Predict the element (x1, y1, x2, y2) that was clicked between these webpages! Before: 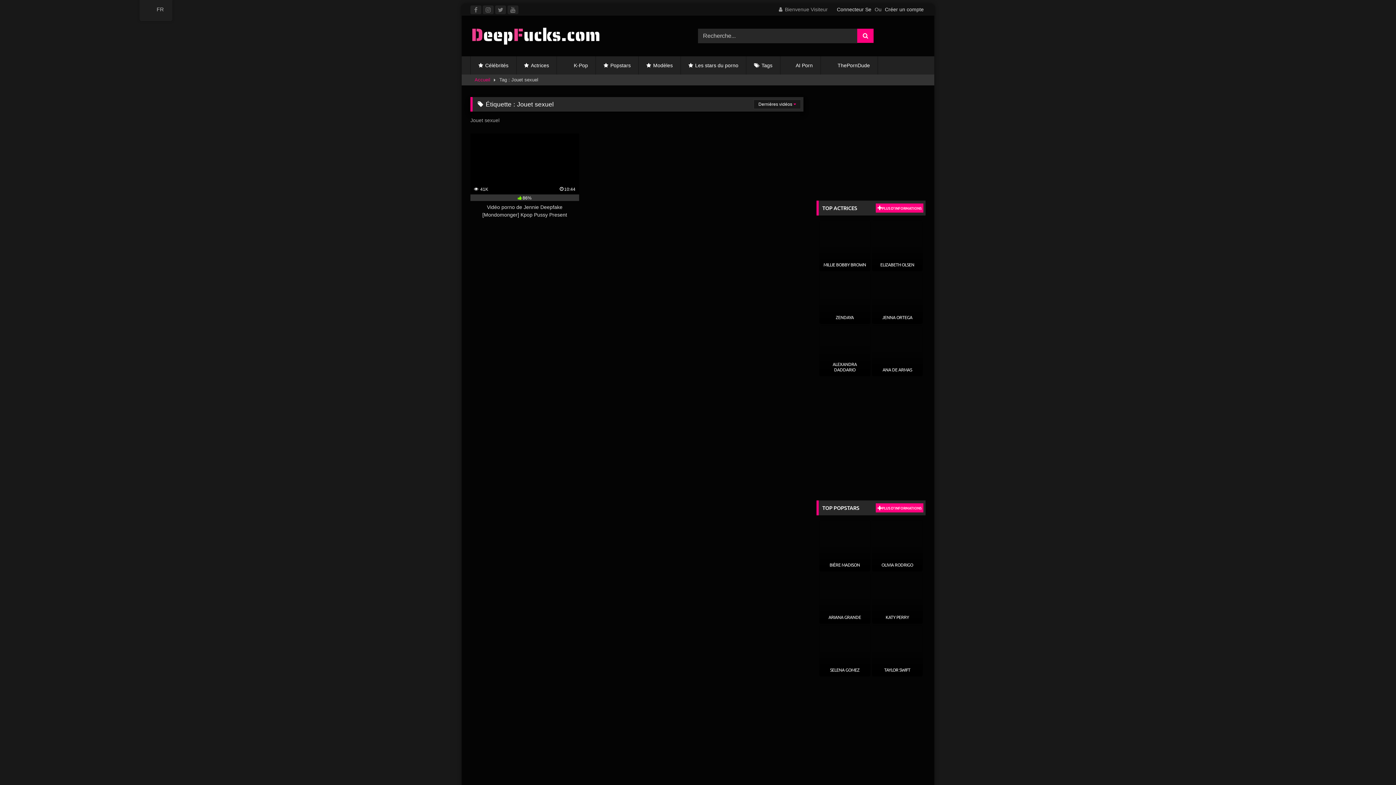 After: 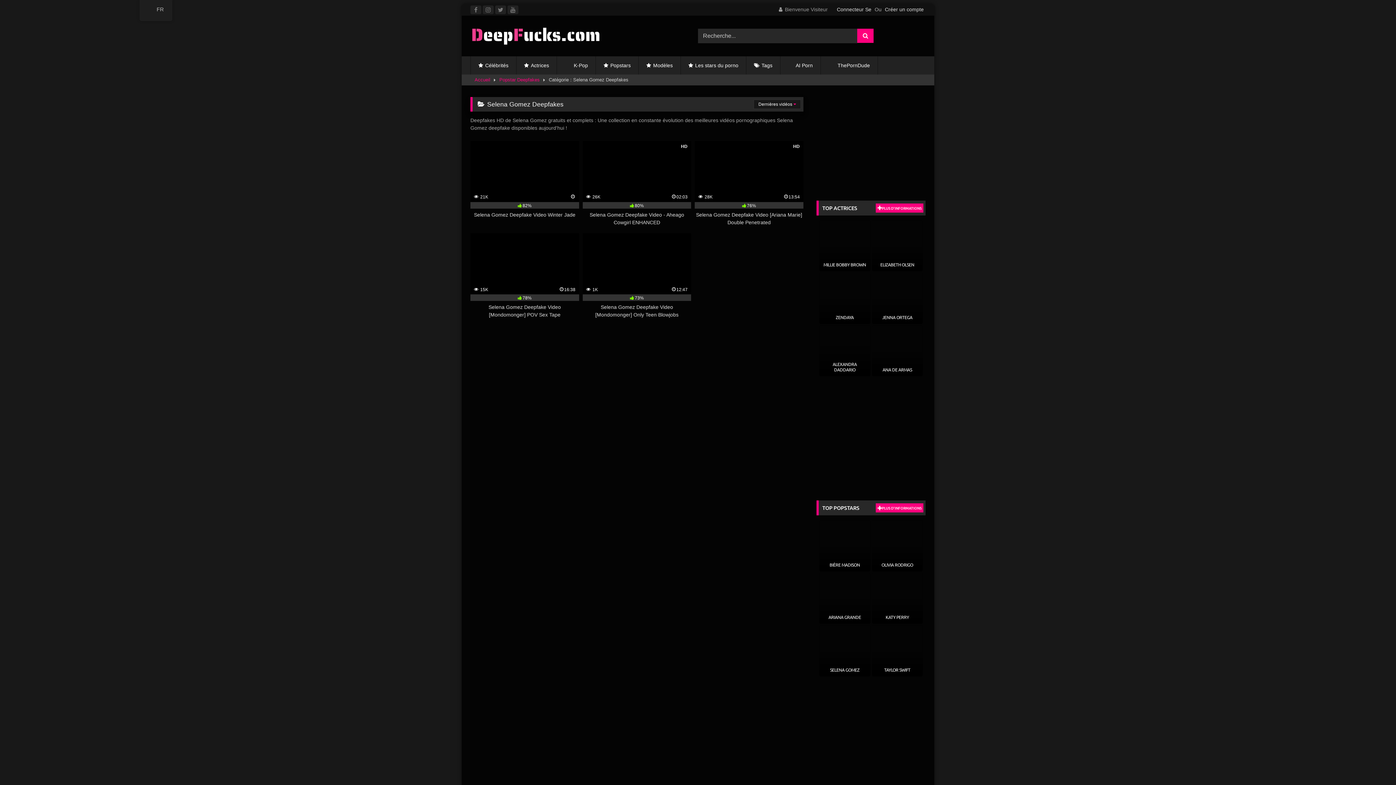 Action: bbox: (819, 625, 870, 676)